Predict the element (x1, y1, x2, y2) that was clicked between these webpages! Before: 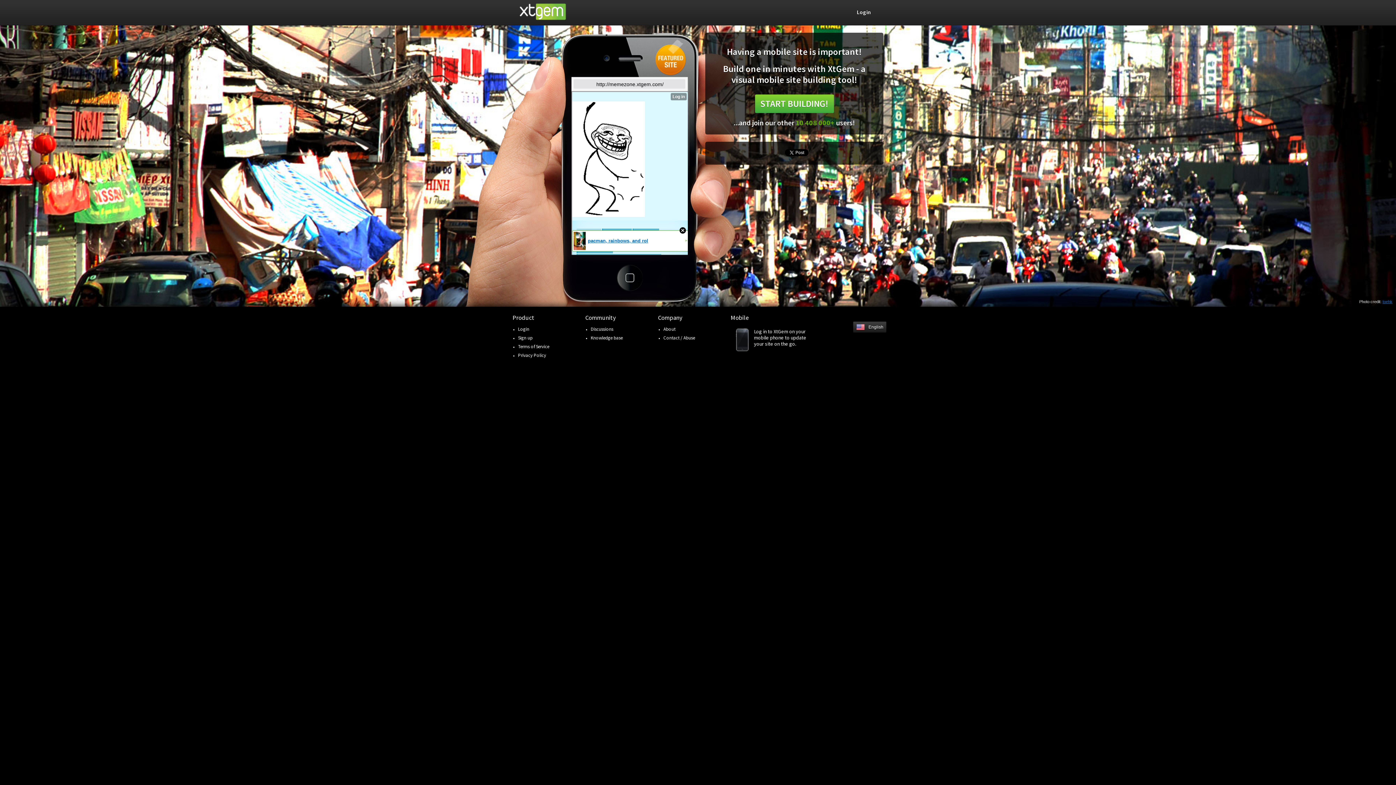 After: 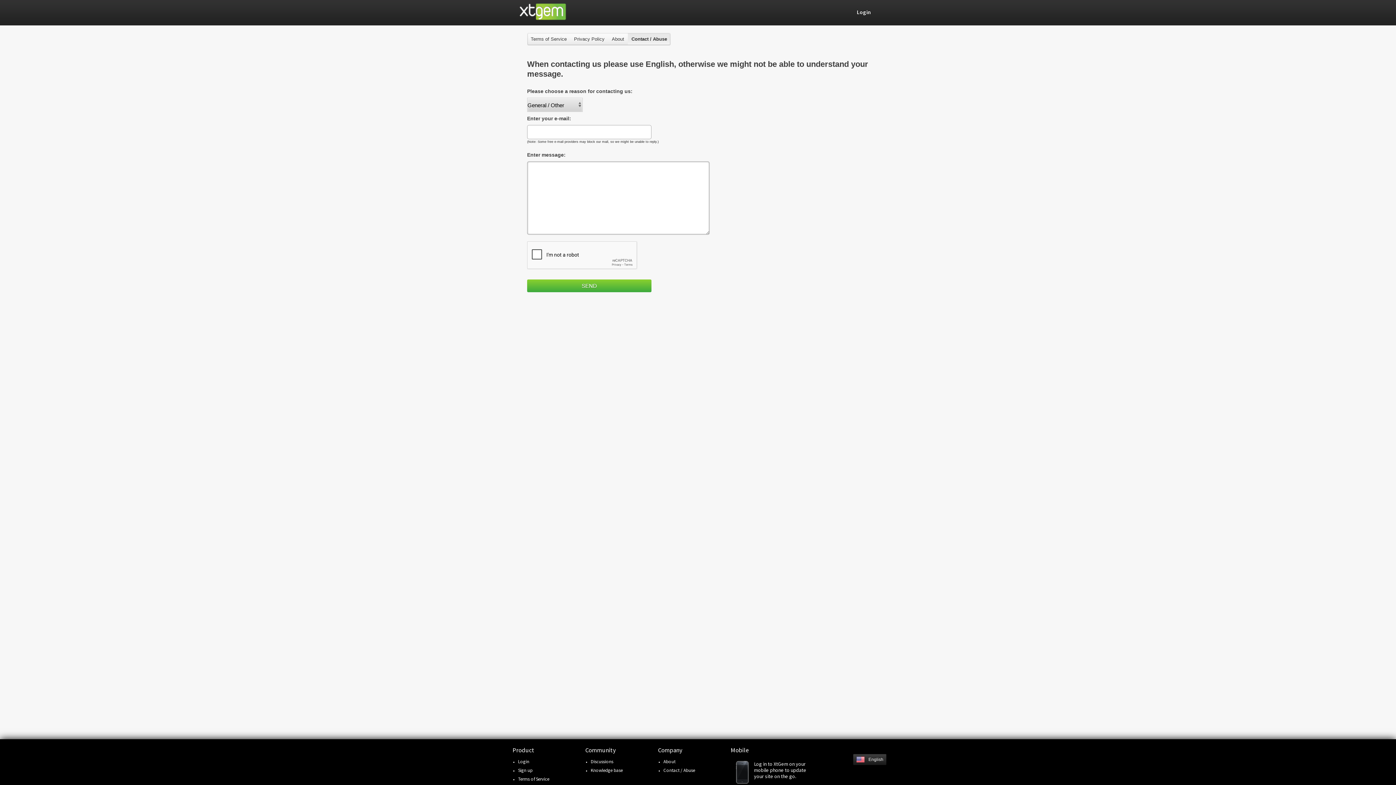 Action: label: Contact / Abuse bbox: (663, 334, 695, 341)